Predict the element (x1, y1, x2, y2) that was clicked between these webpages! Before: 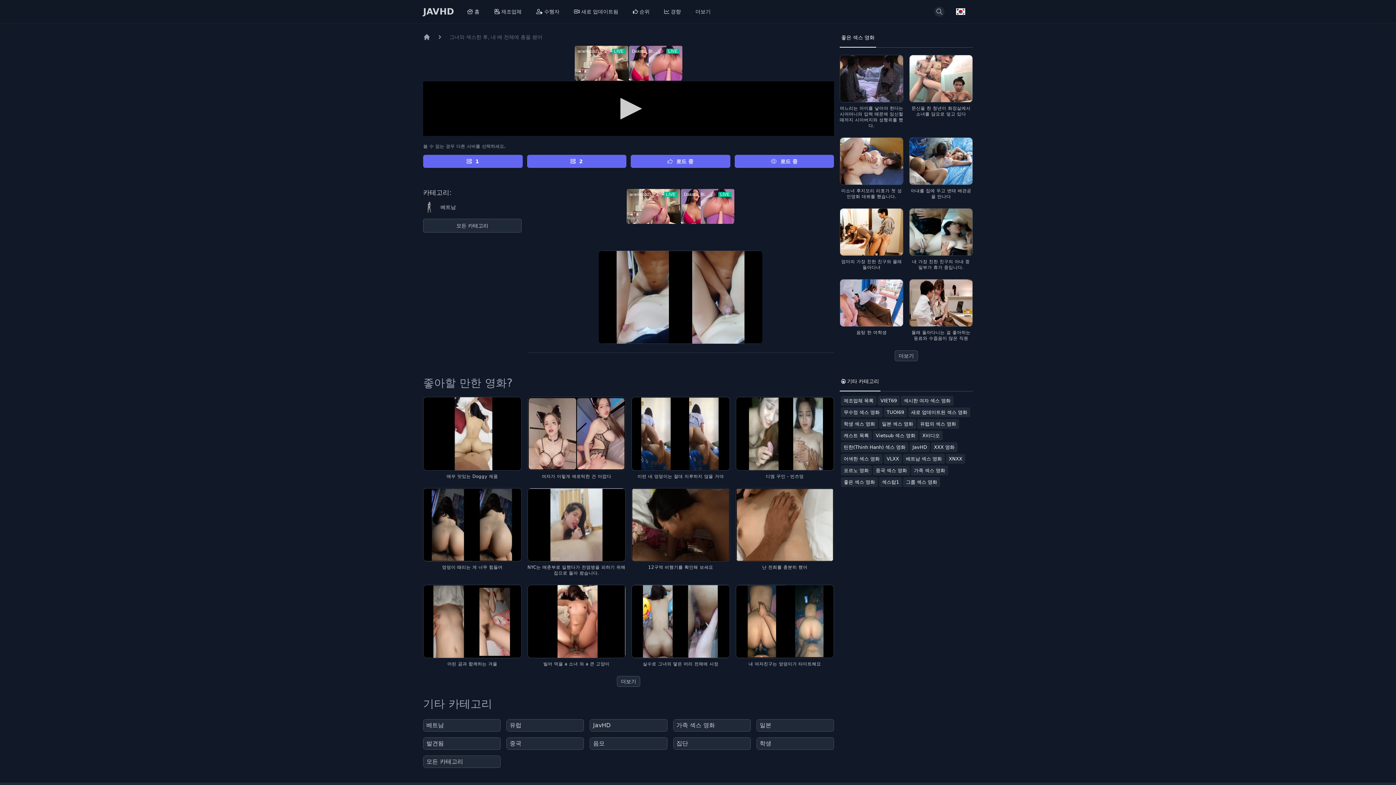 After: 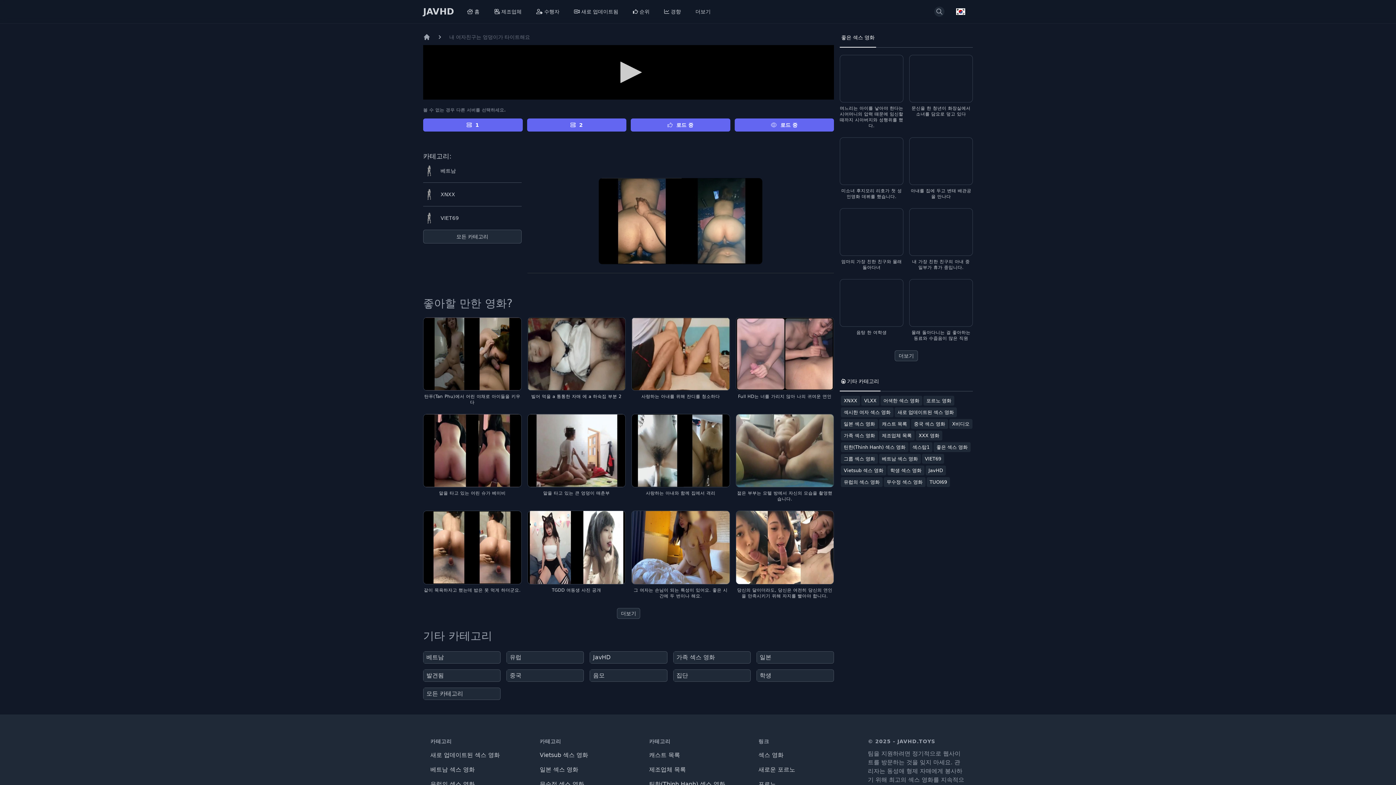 Action: label: 내 여자친구는 엉덩이가 타이트해요 bbox: (735, 588, 834, 594)